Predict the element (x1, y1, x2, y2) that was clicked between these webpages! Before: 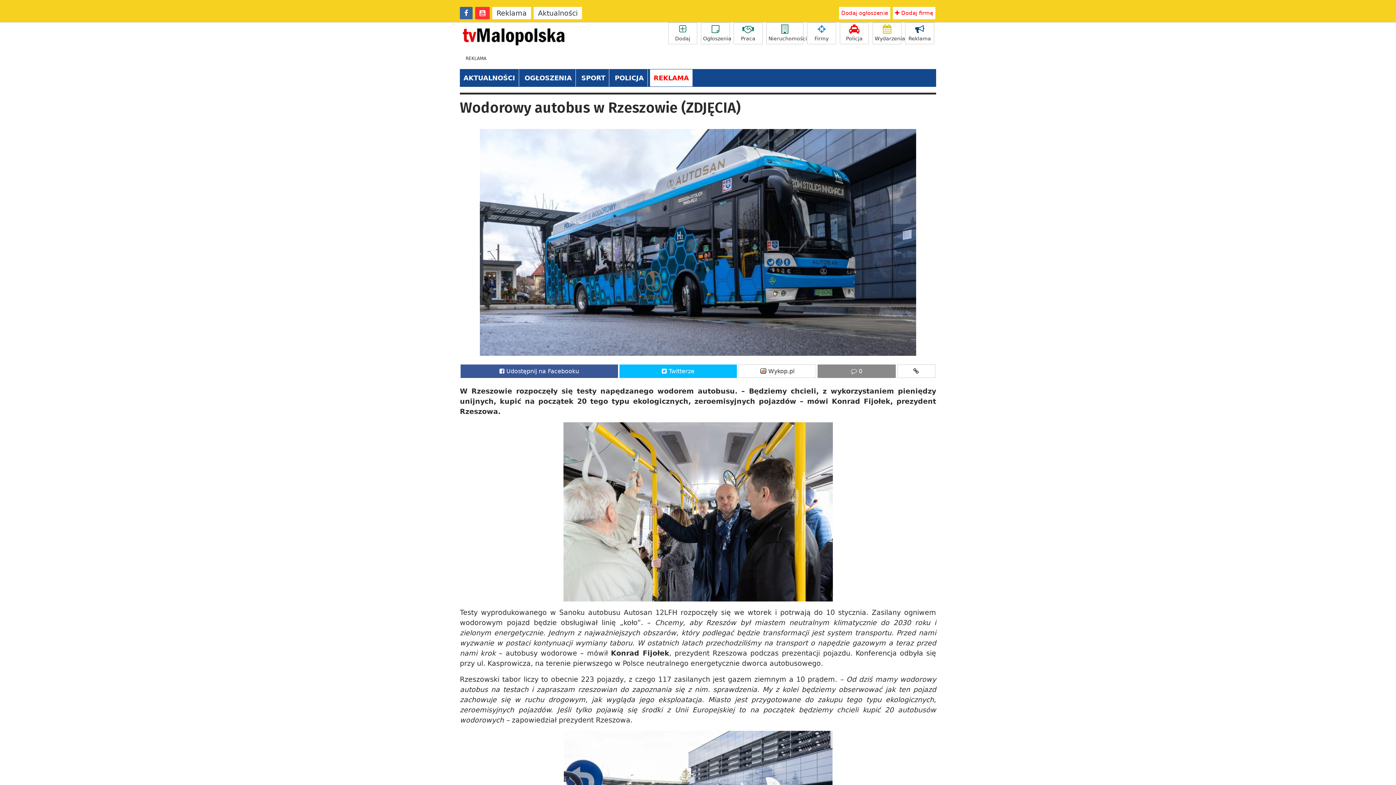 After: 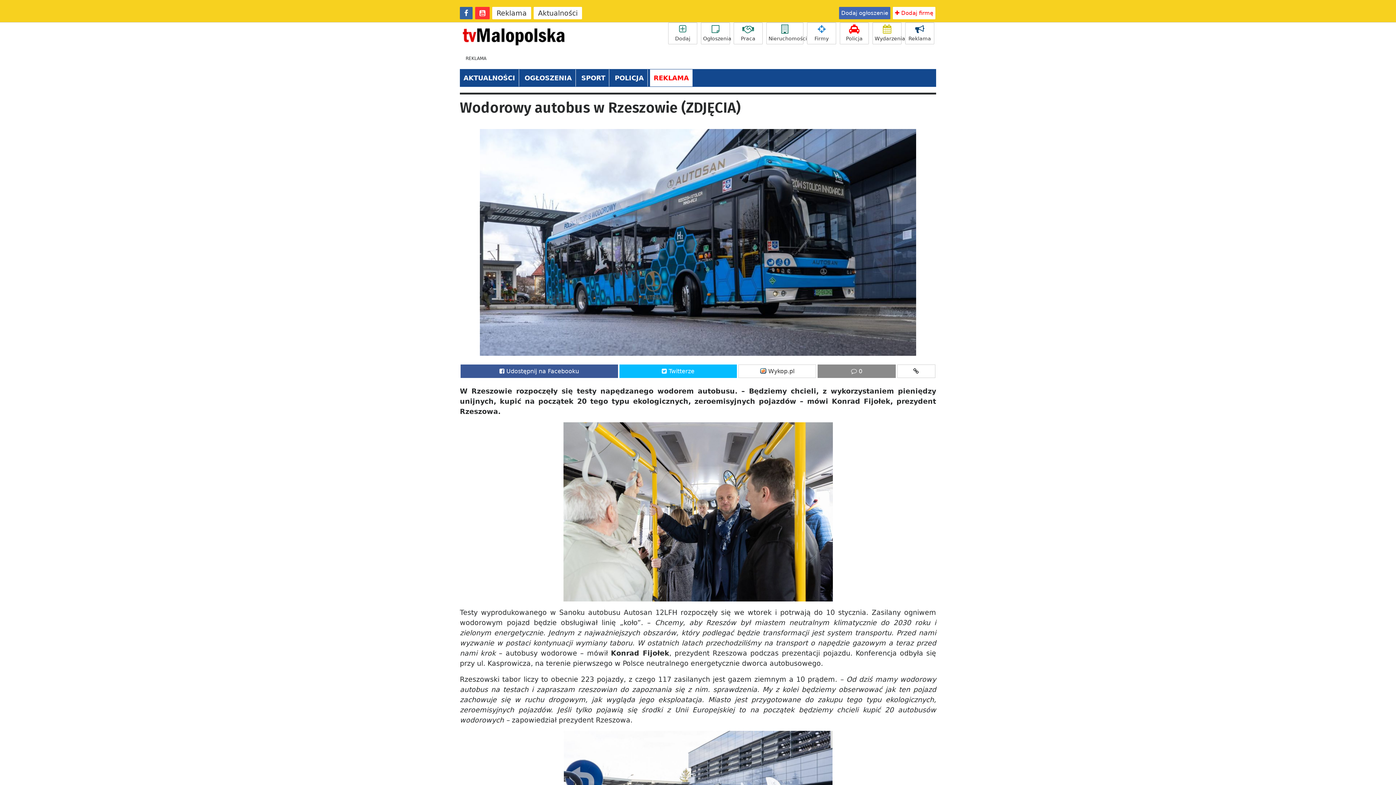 Action: bbox: (839, 6, 890, 19) label: Dodaj ogłoszenie